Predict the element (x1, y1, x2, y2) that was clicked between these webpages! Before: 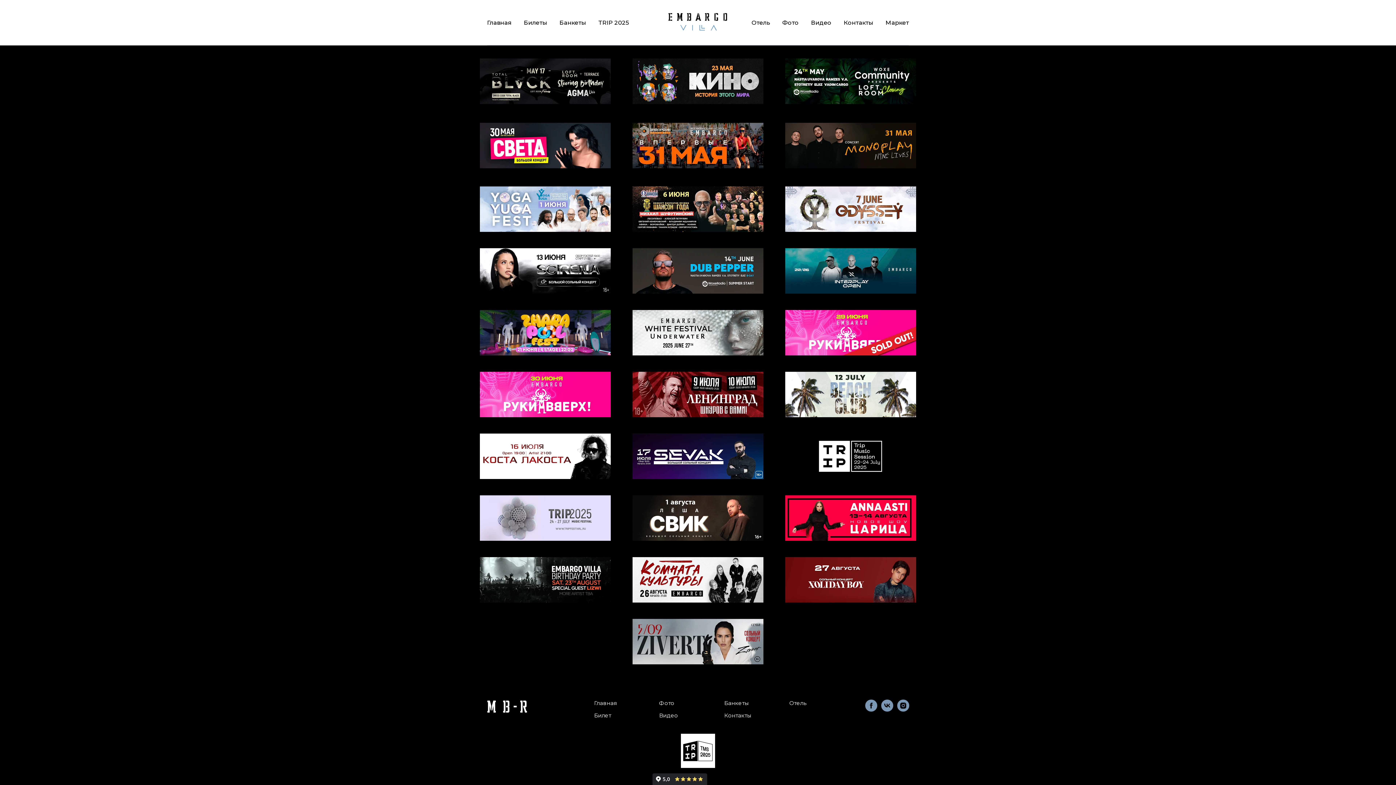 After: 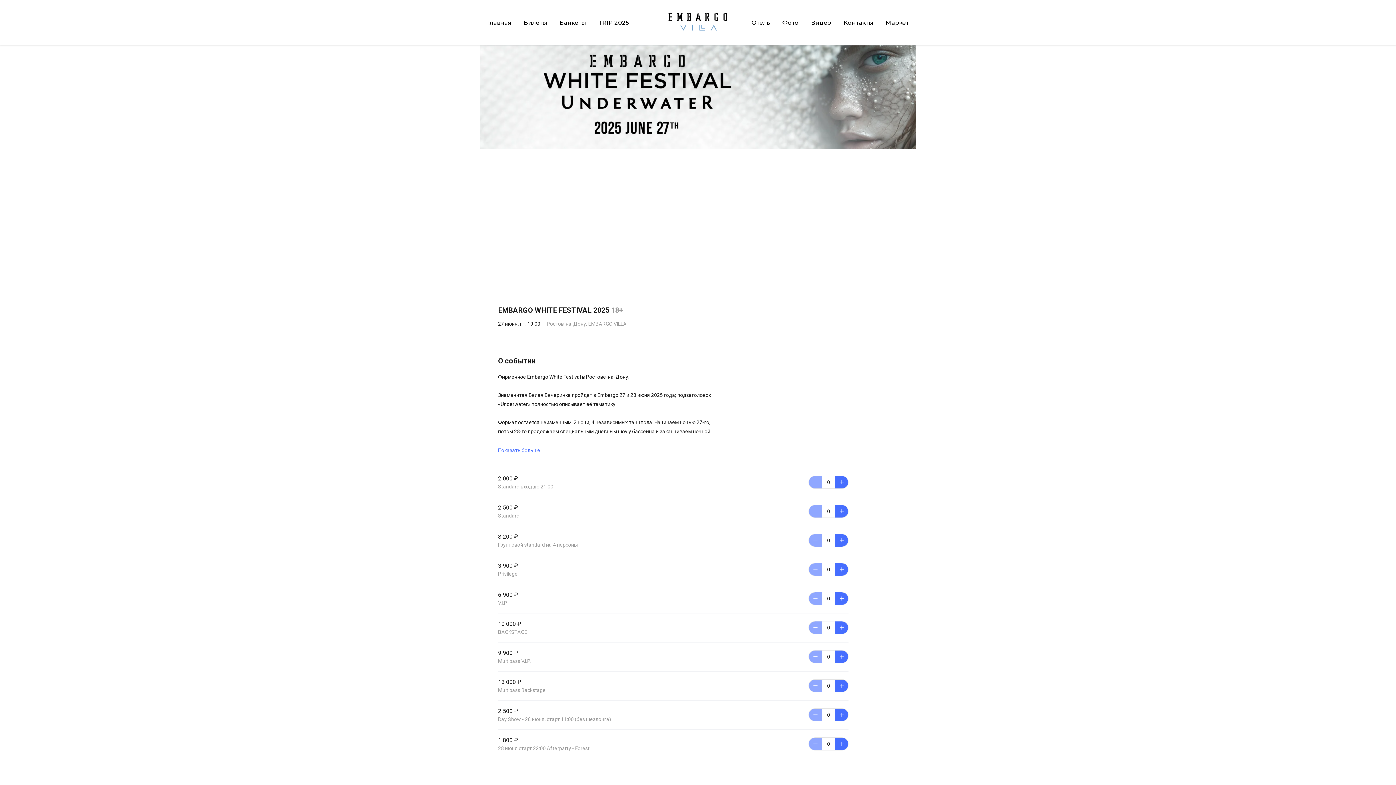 Action: bbox: (632, 310, 763, 355)